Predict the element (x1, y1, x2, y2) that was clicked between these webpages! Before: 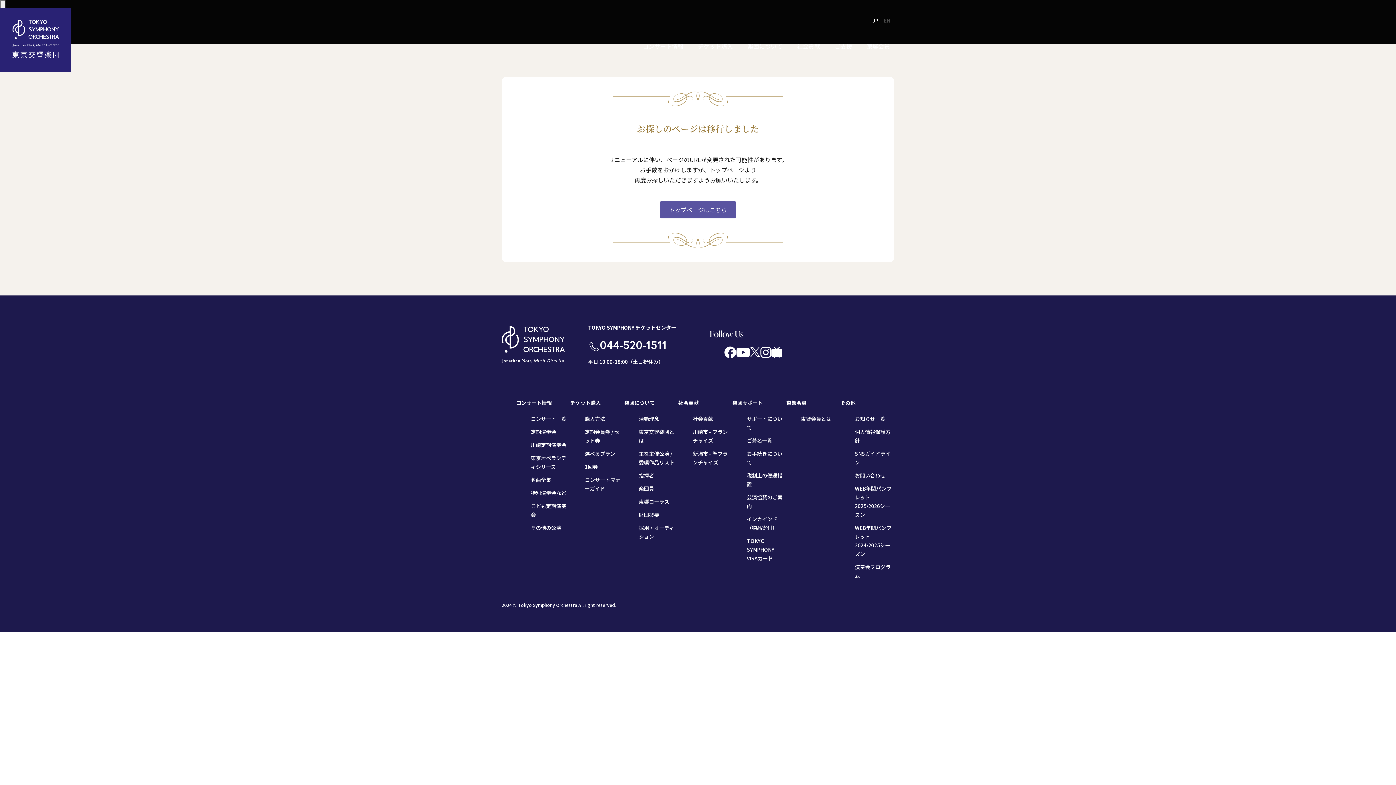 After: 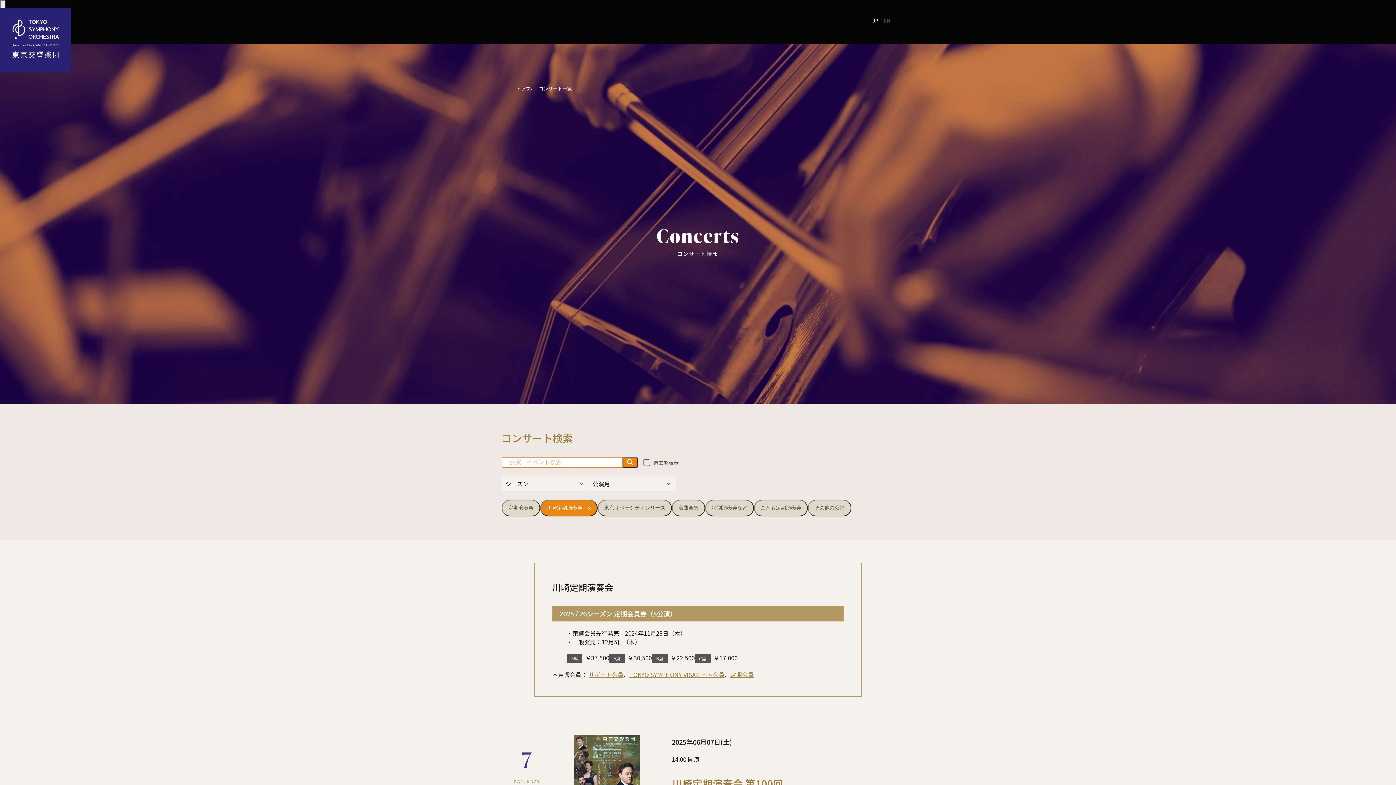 Action: label: 川崎定期演奏会 bbox: (530, 441, 566, 448)